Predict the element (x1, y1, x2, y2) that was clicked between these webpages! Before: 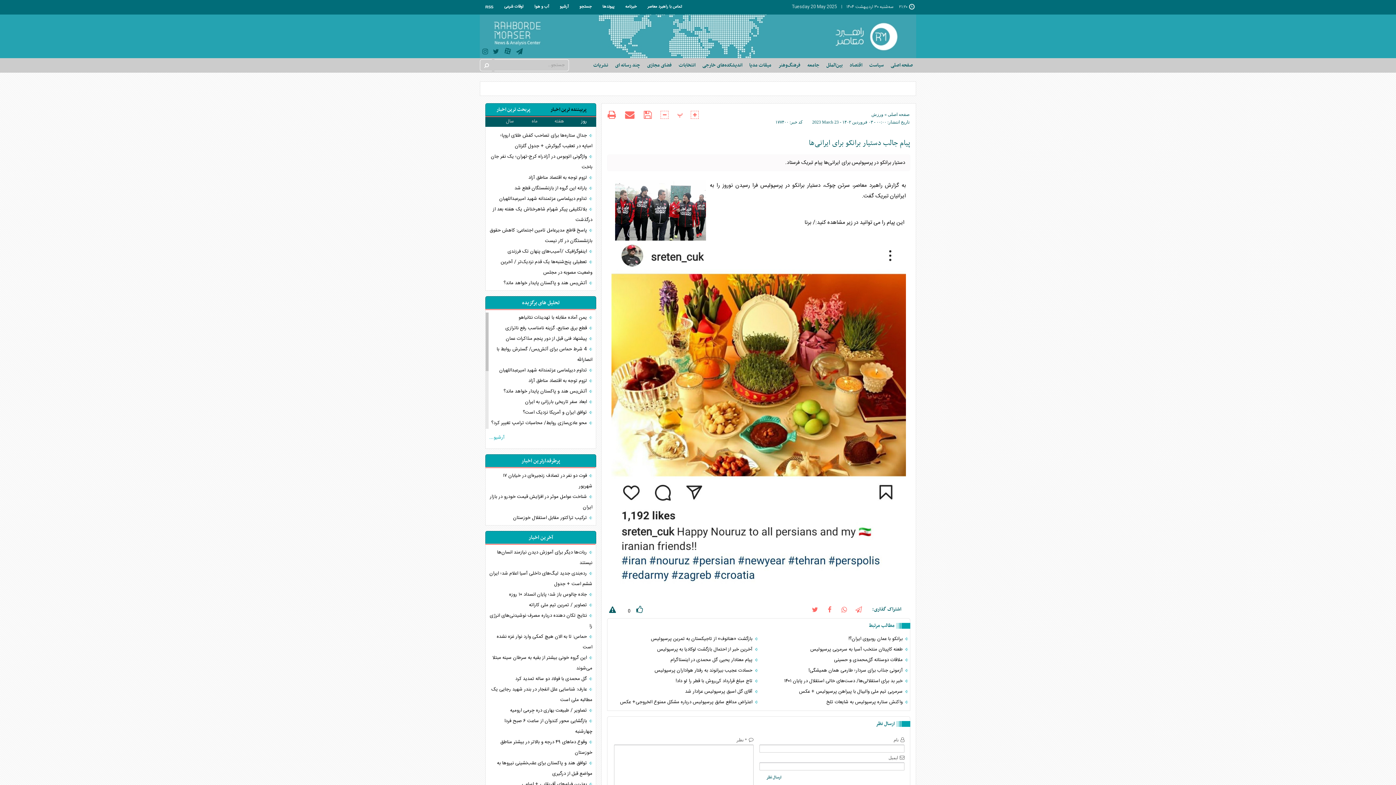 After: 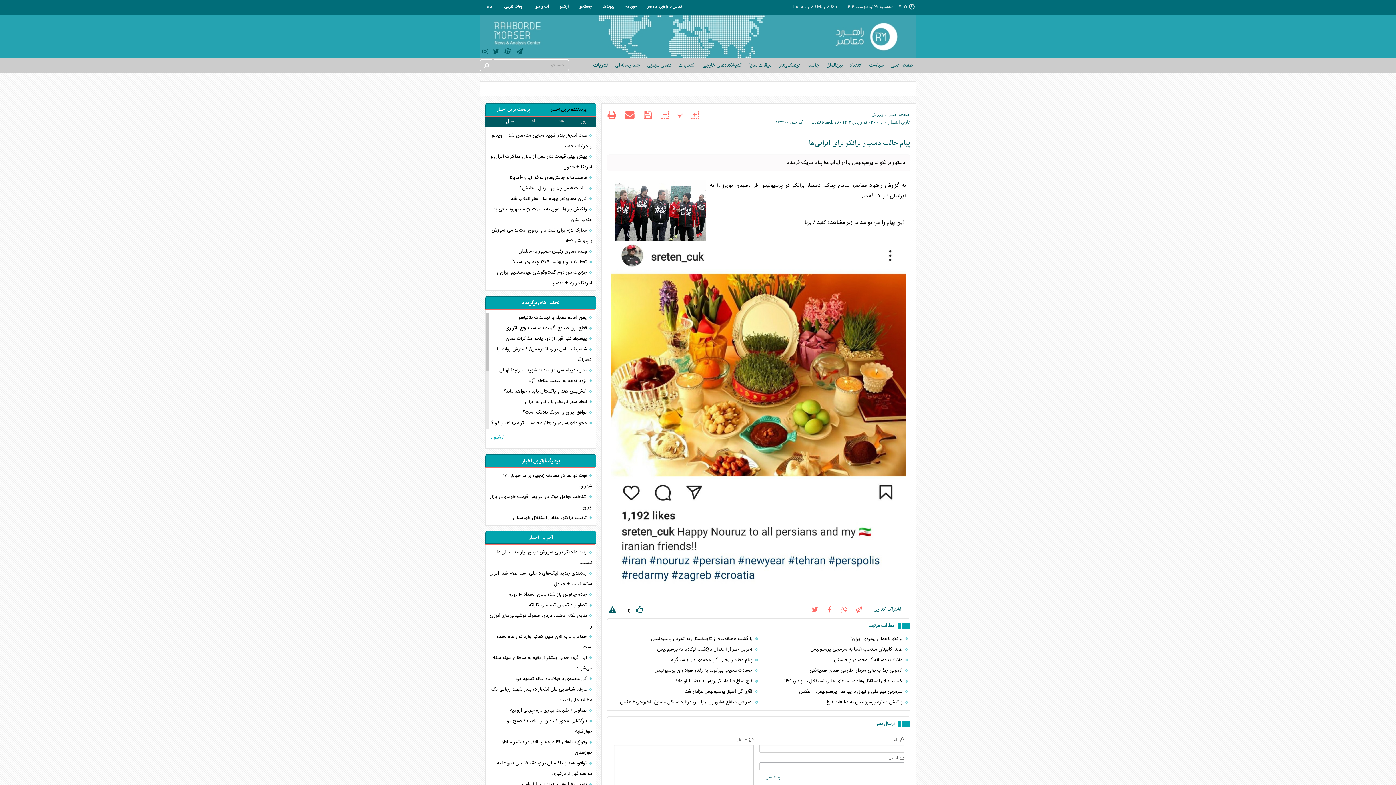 Action: label: سال bbox: (506, 117, 514, 125)